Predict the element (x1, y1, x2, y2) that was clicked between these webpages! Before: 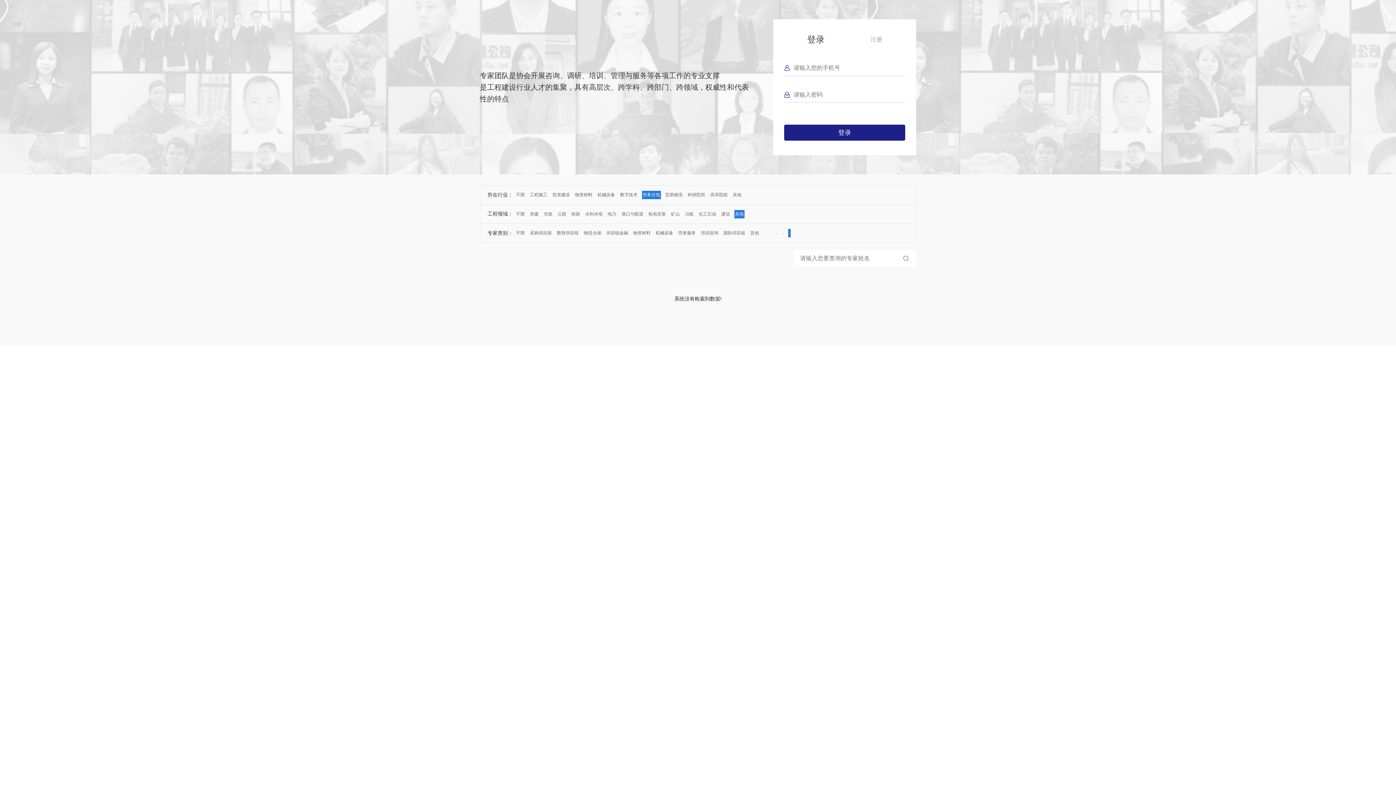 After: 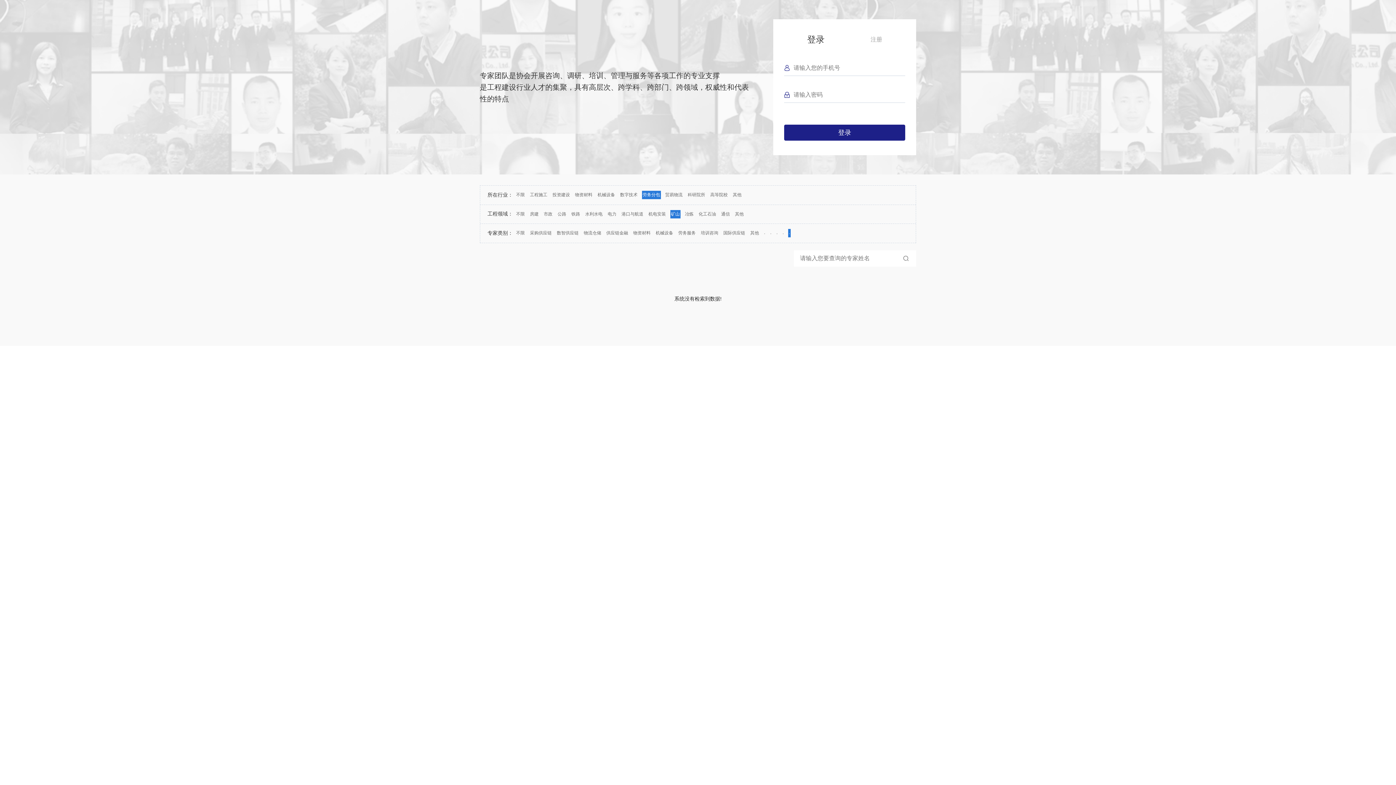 Action: label: 矿山 bbox: (670, 210, 680, 218)